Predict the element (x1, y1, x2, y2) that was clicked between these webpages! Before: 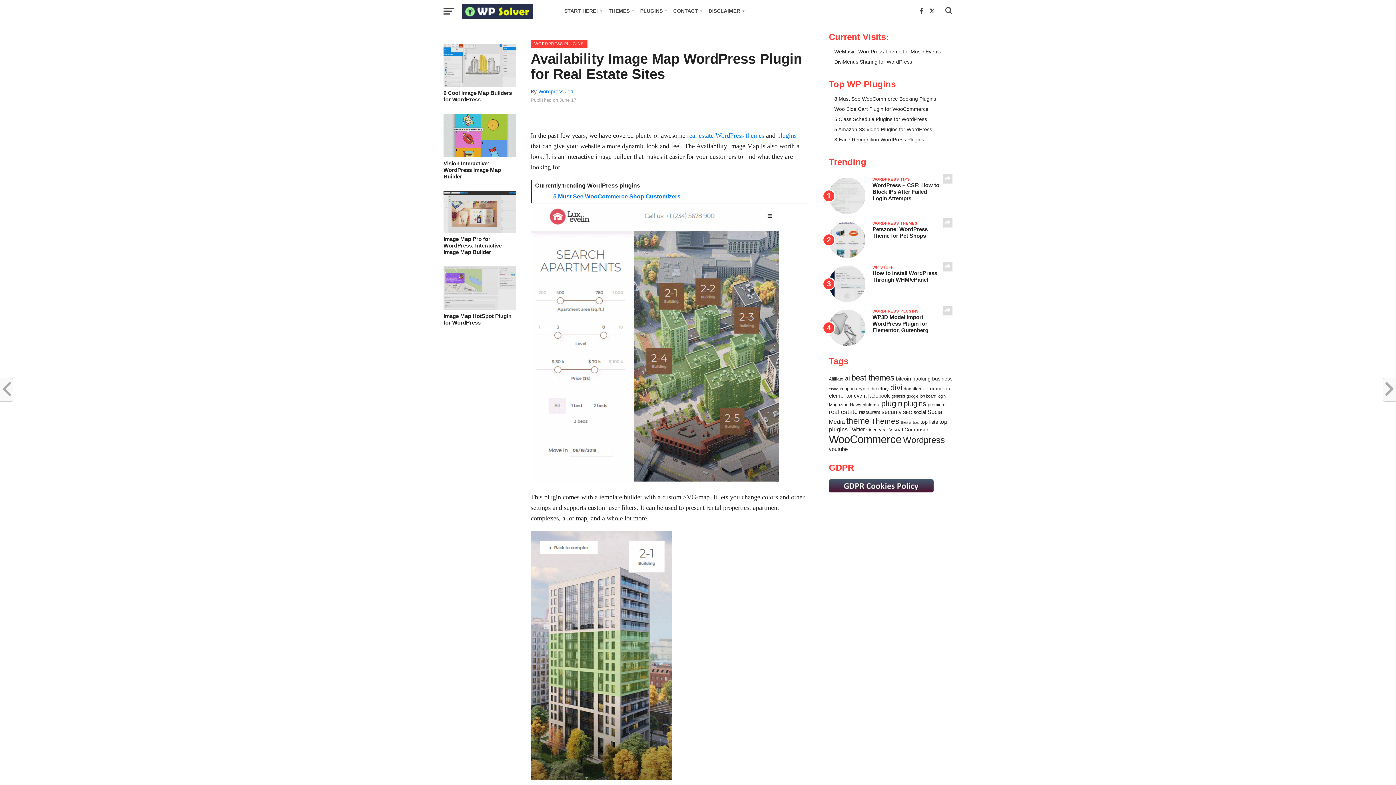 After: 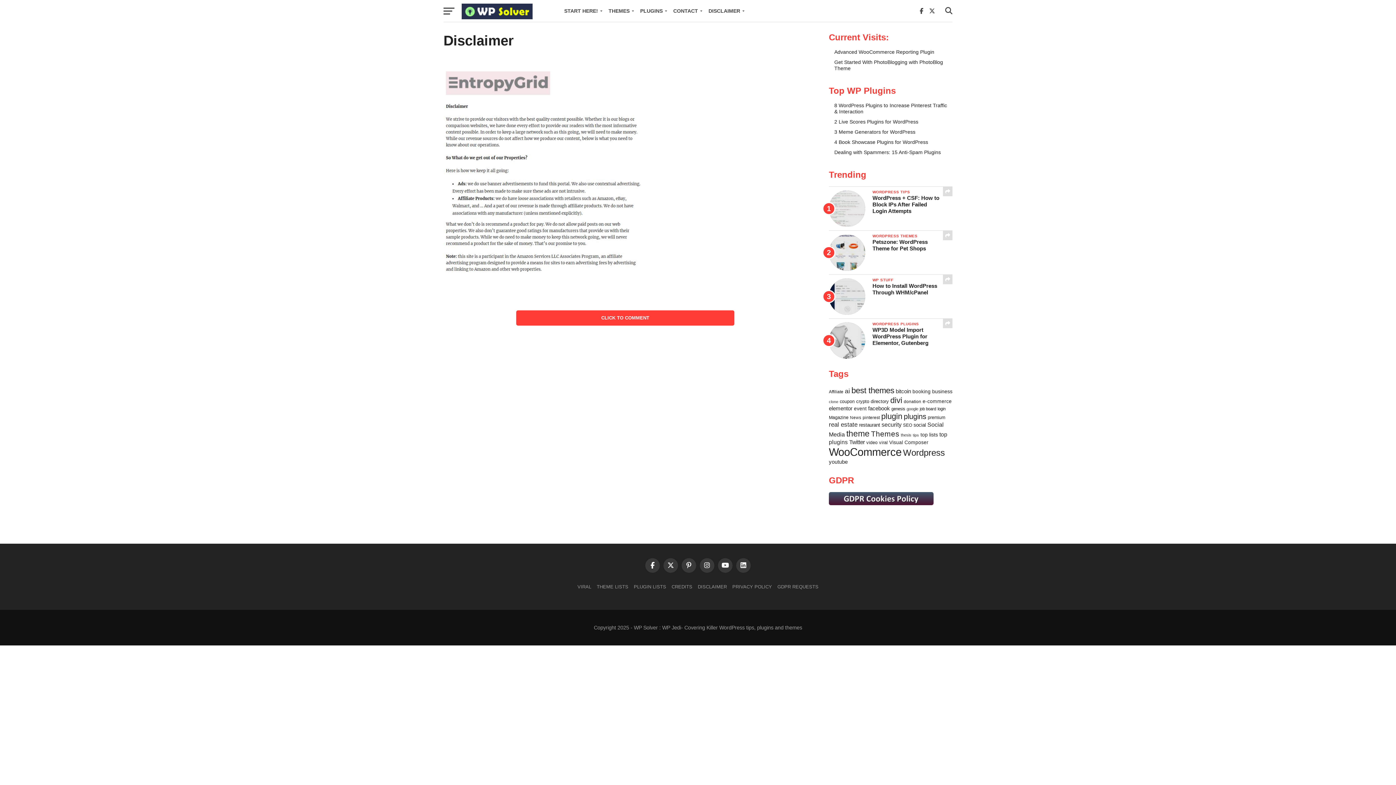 Action: label: DISCLAIMER bbox: (704, 0, 746, 21)